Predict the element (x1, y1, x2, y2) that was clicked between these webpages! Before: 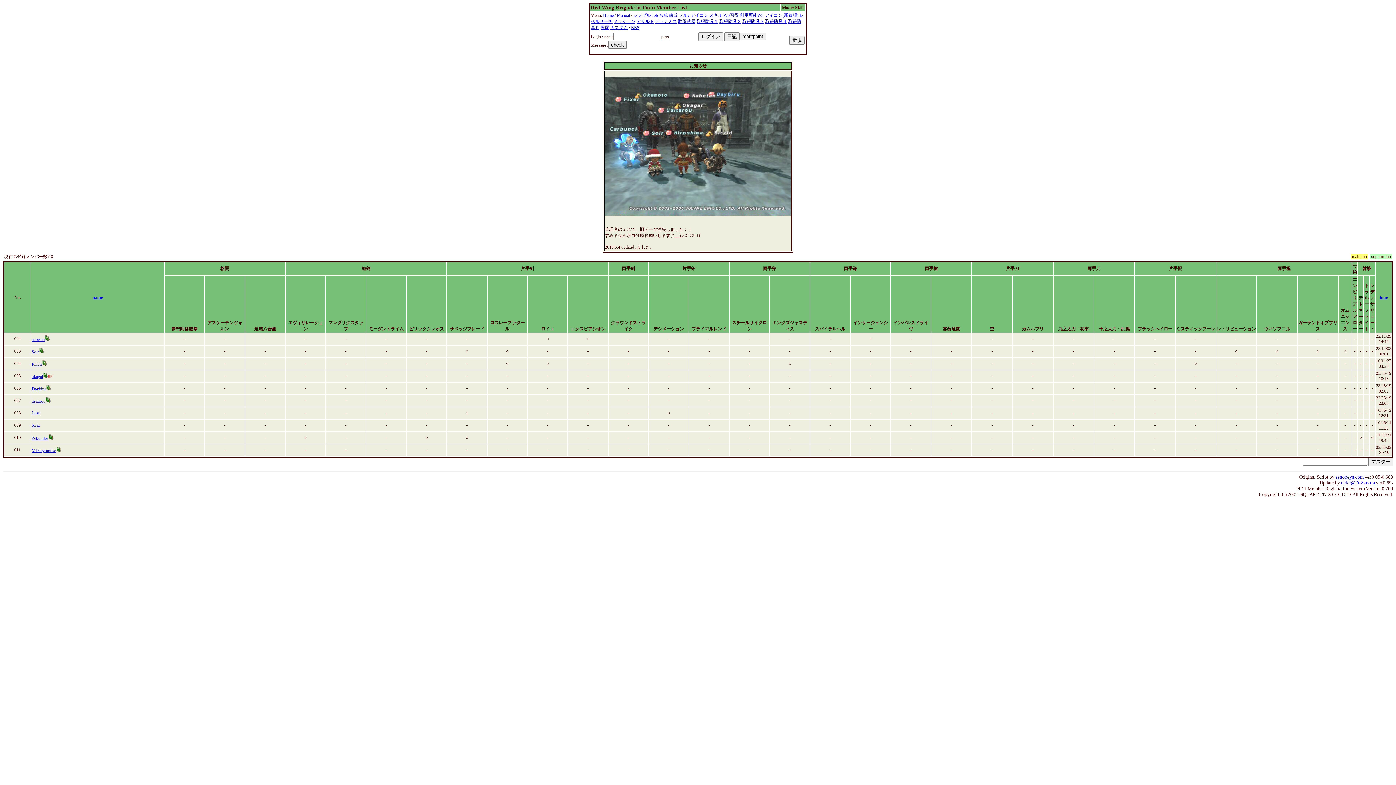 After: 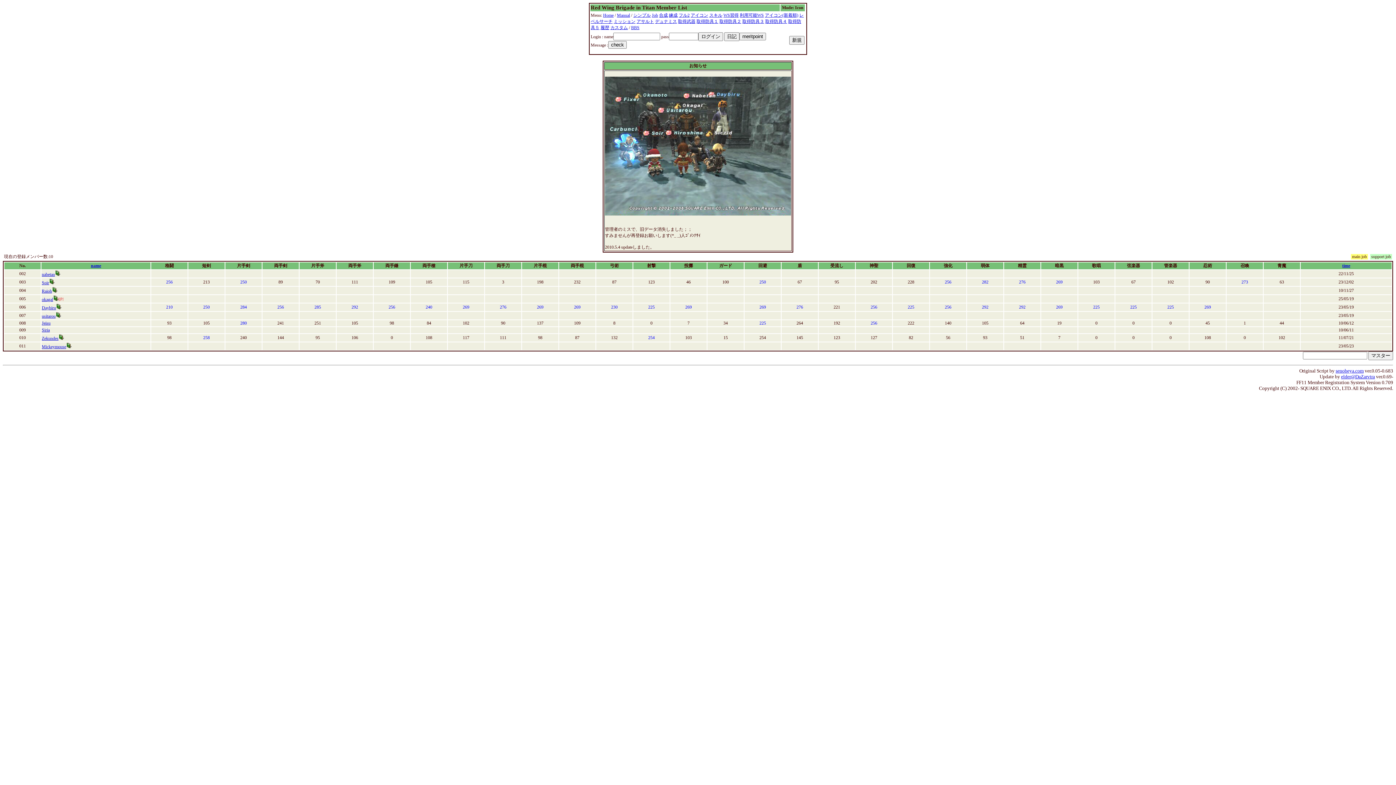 Action: bbox: (709, 12, 722, 17) label: スキル